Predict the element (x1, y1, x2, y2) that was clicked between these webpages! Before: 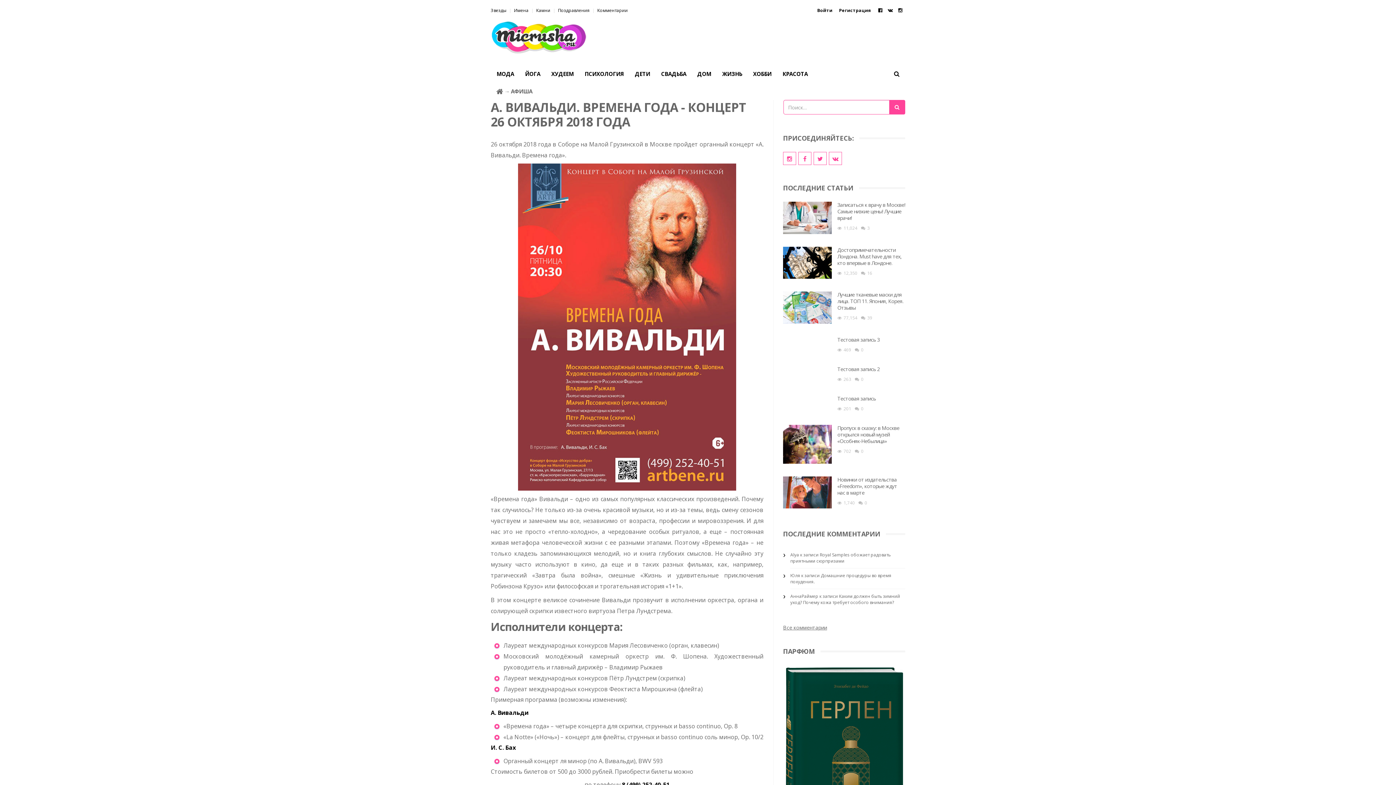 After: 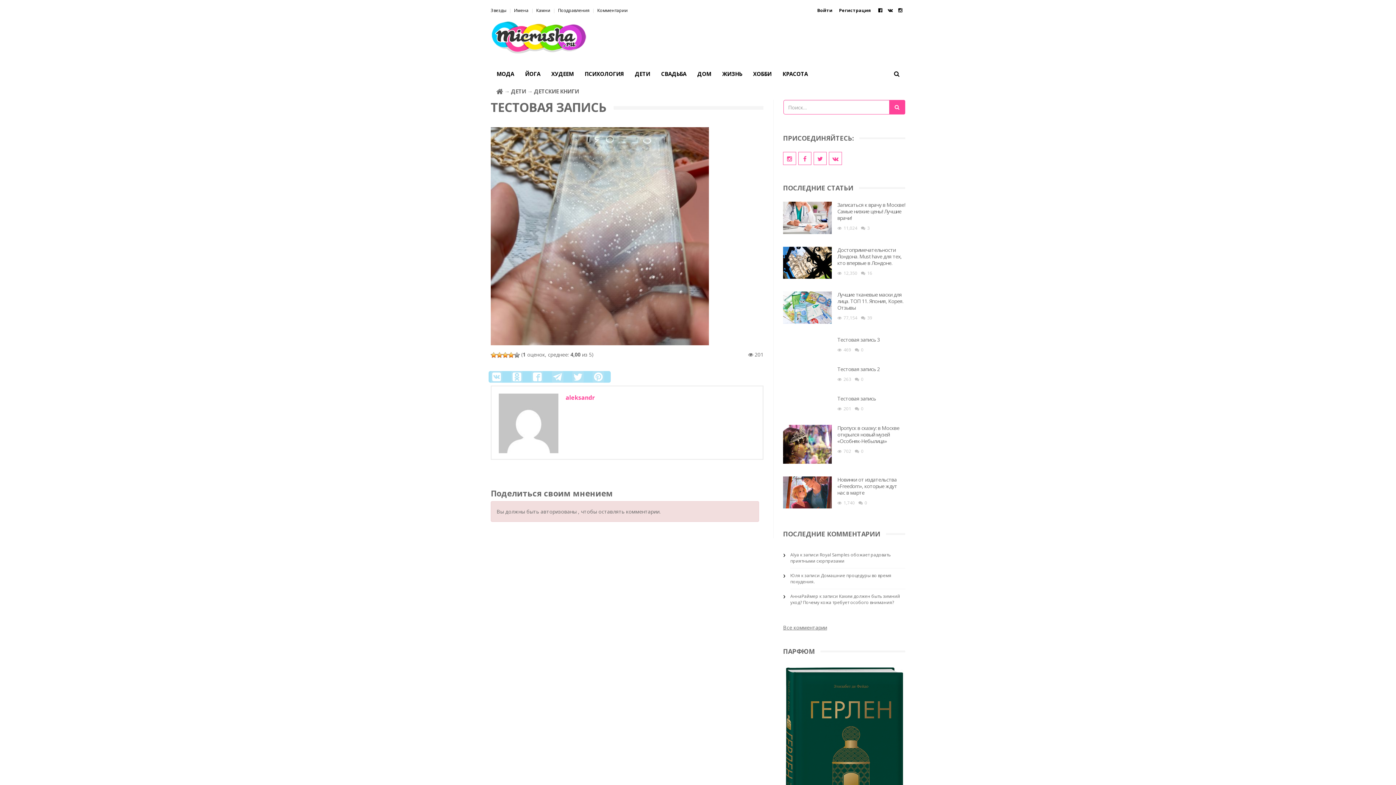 Action: label: Тестовая запись bbox: (837, 395, 876, 402)